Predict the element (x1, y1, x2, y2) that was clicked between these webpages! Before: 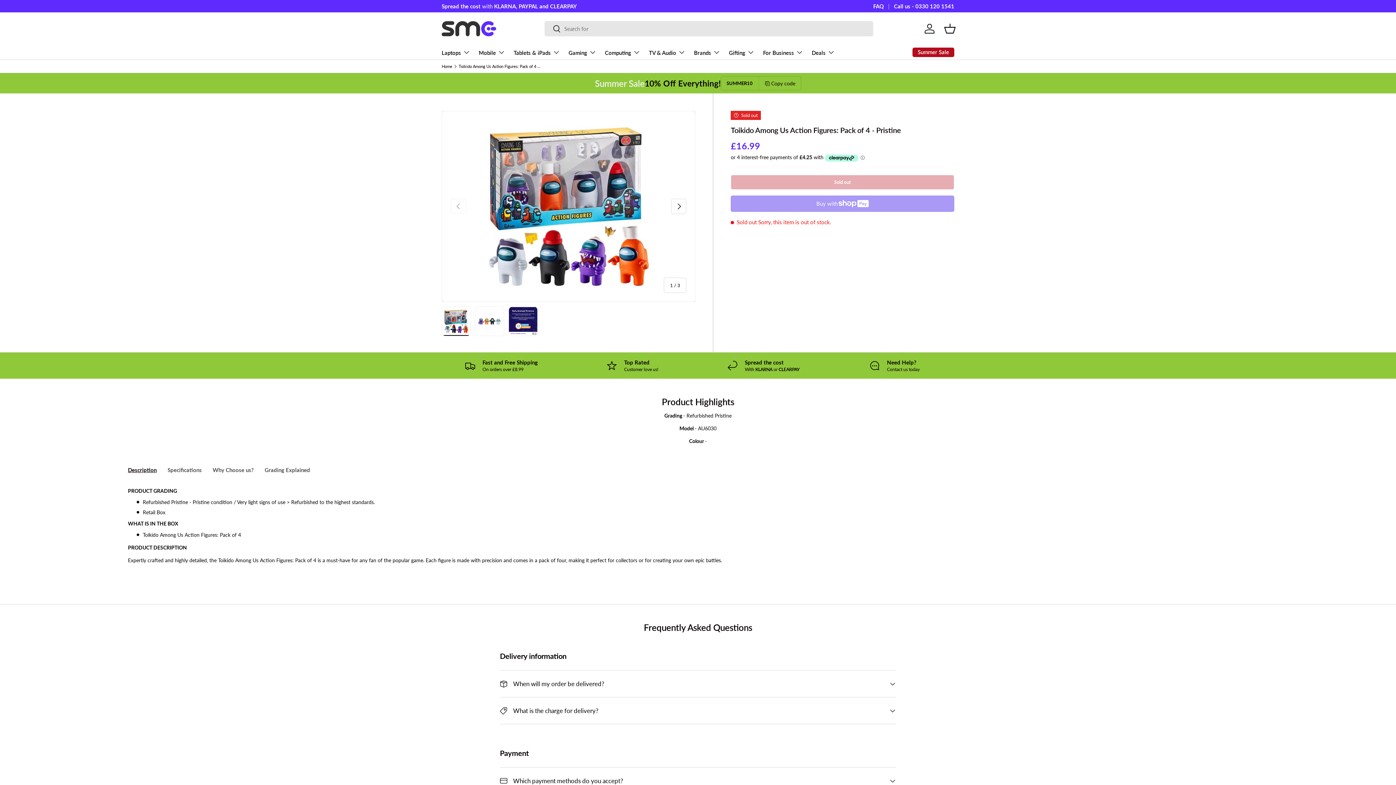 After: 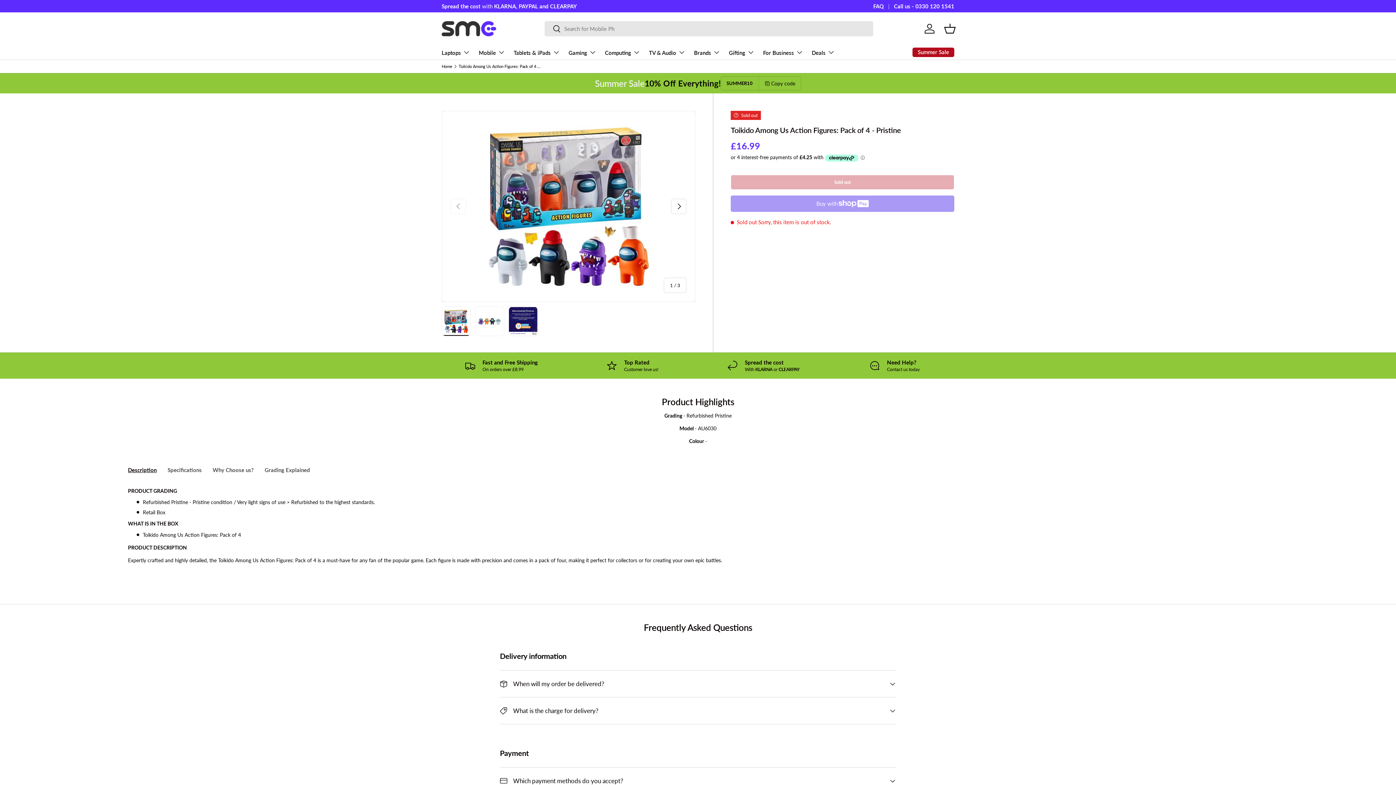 Action: bbox: (458, 64, 540, 68) label: Toikido Among Us Action Figures: Pack of 4 - Pristine